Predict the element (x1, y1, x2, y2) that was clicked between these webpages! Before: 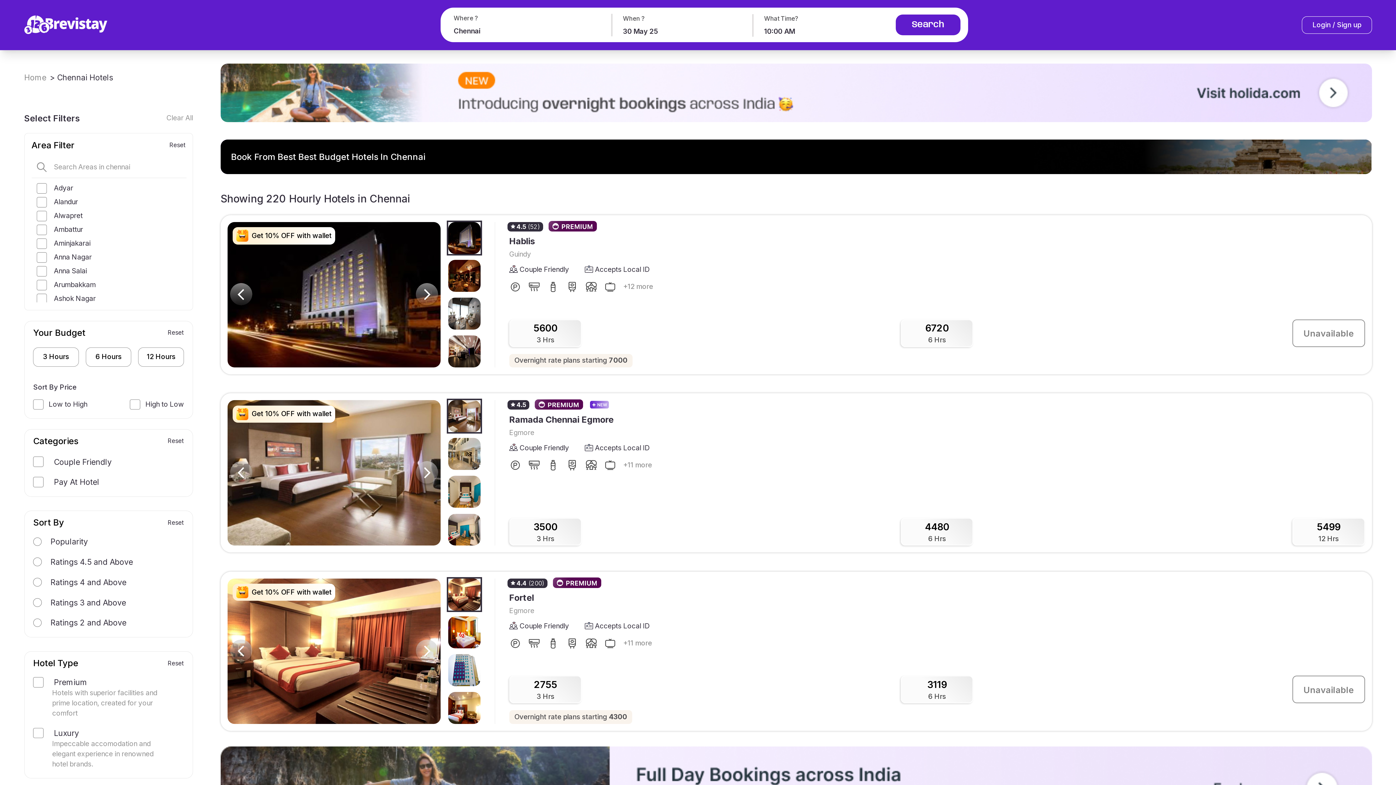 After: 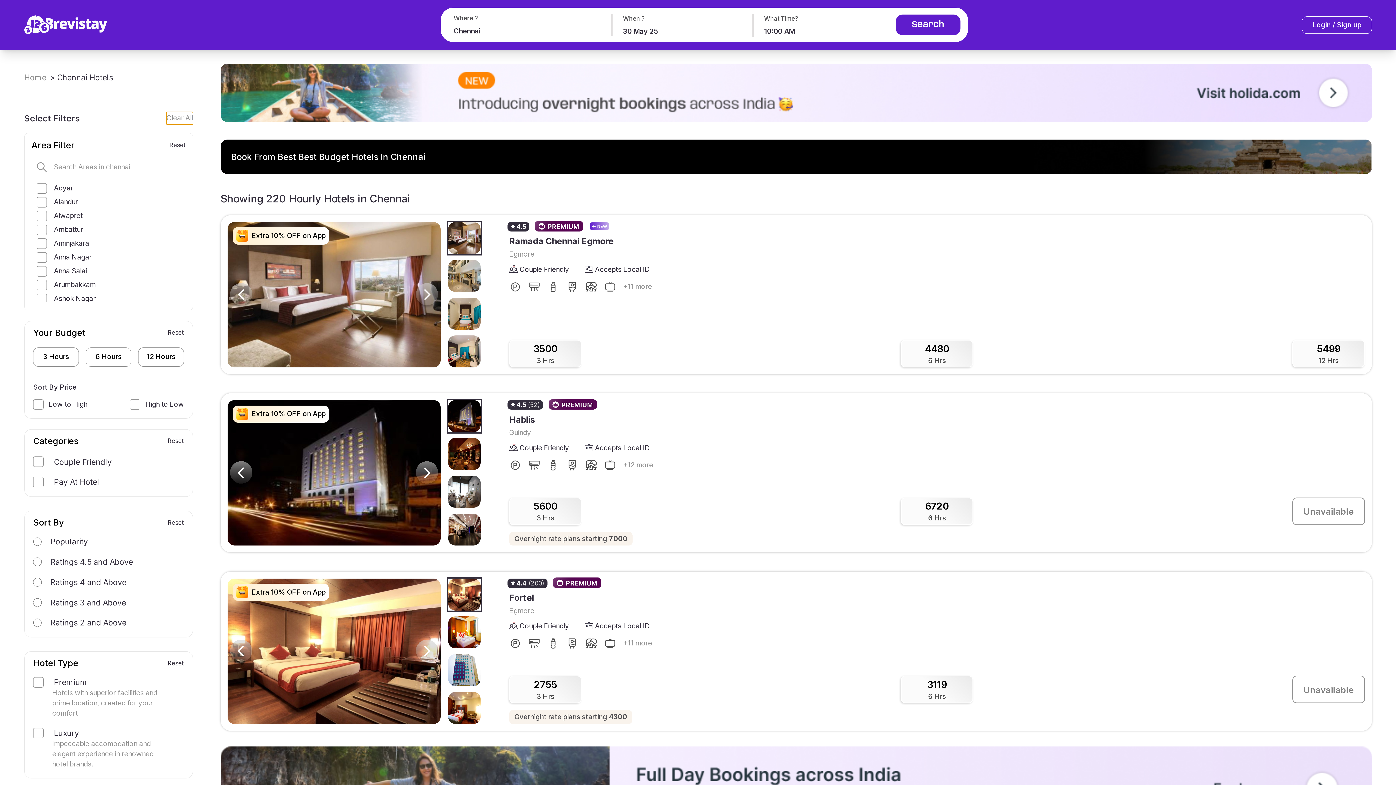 Action: bbox: (166, 111, 193, 124) label: Clear All